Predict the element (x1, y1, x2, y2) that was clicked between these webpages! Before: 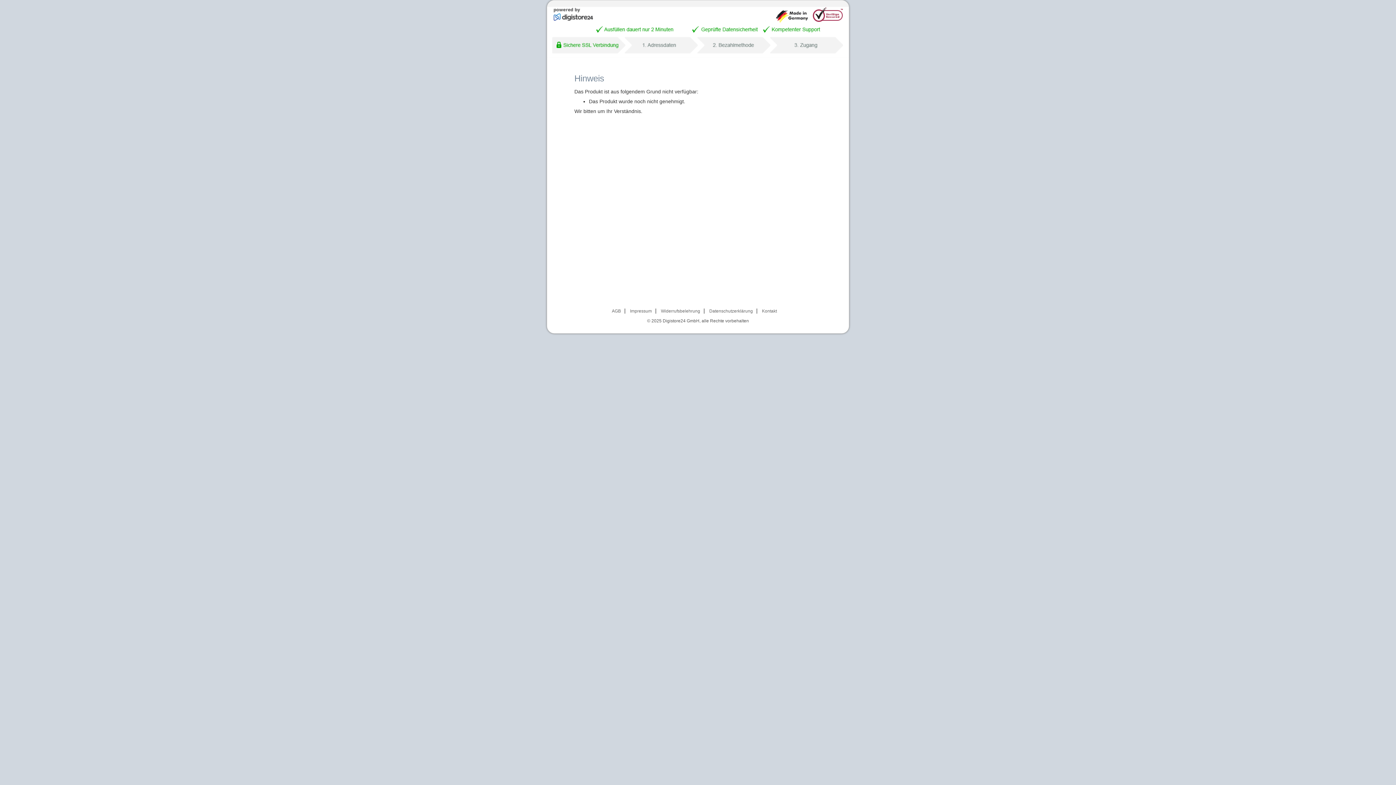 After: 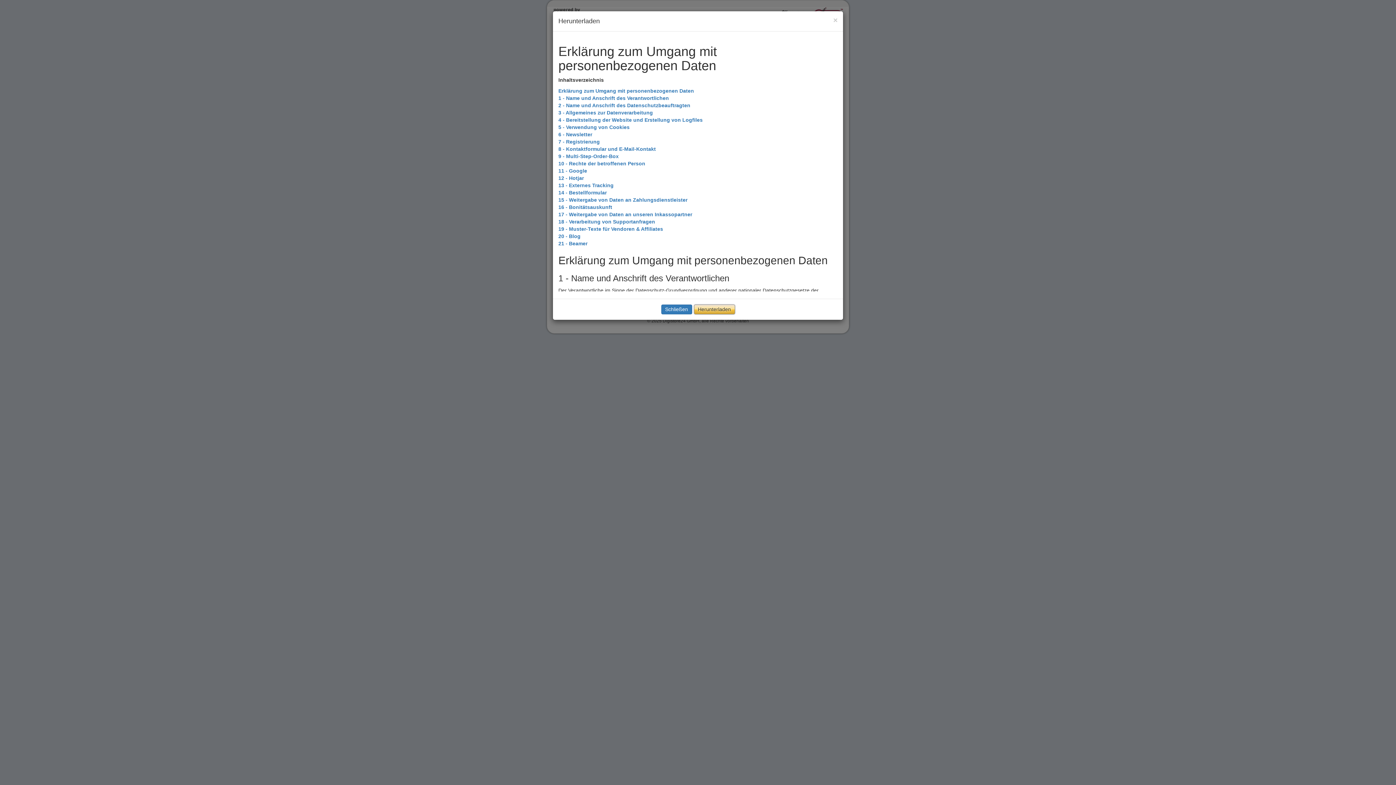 Action: bbox: (709, 308, 753, 313) label: Datenschutzerklärung